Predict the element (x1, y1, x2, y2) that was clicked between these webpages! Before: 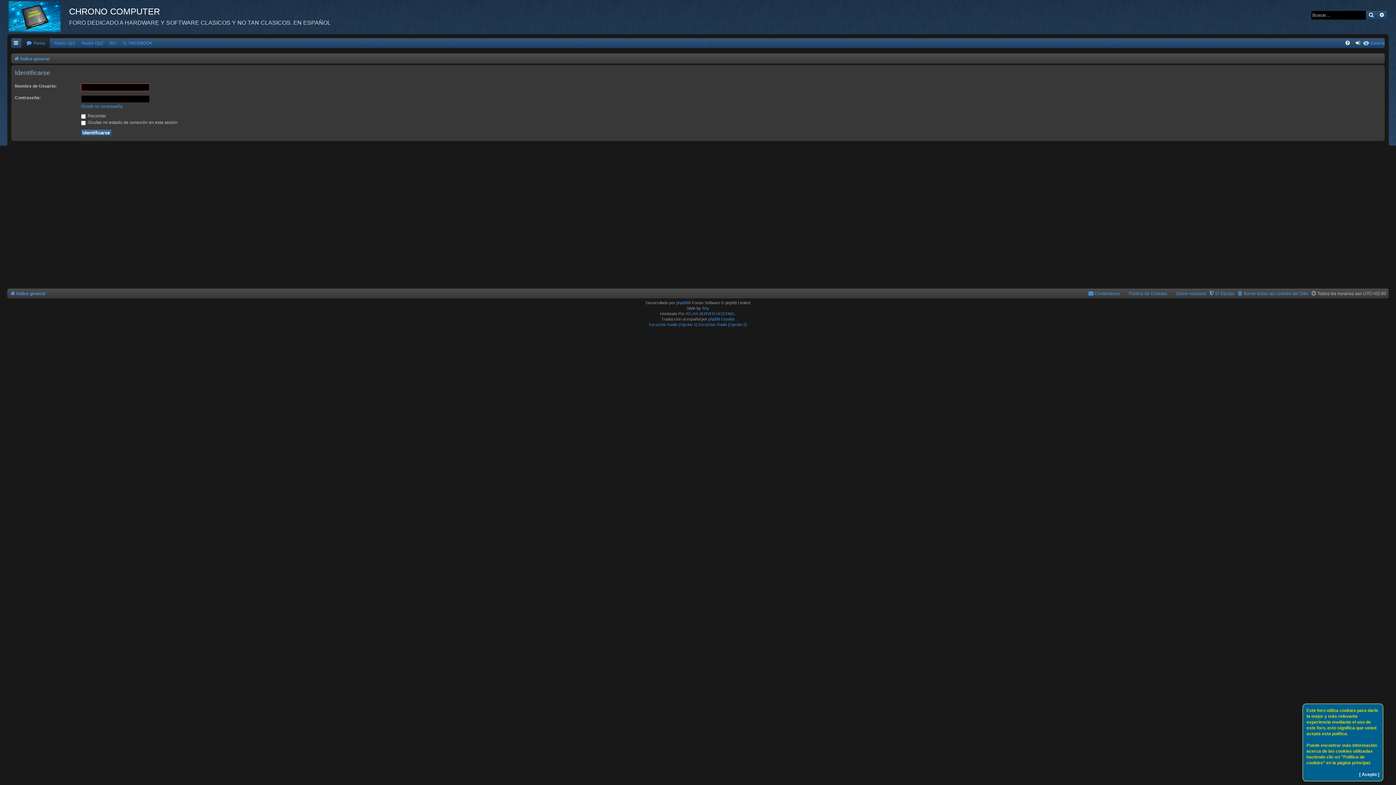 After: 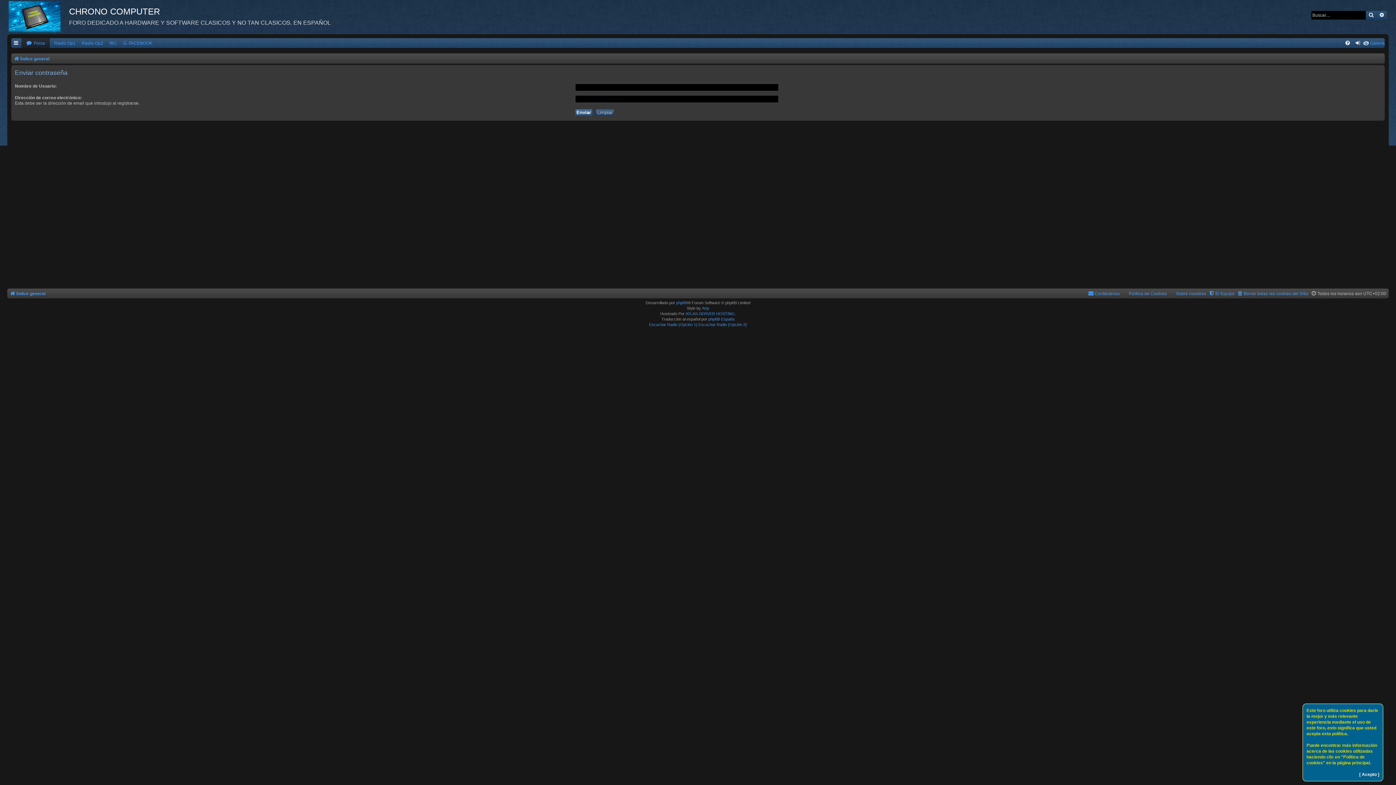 Action: bbox: (80, 104, 122, 109) label: Olvidé mi contraseña